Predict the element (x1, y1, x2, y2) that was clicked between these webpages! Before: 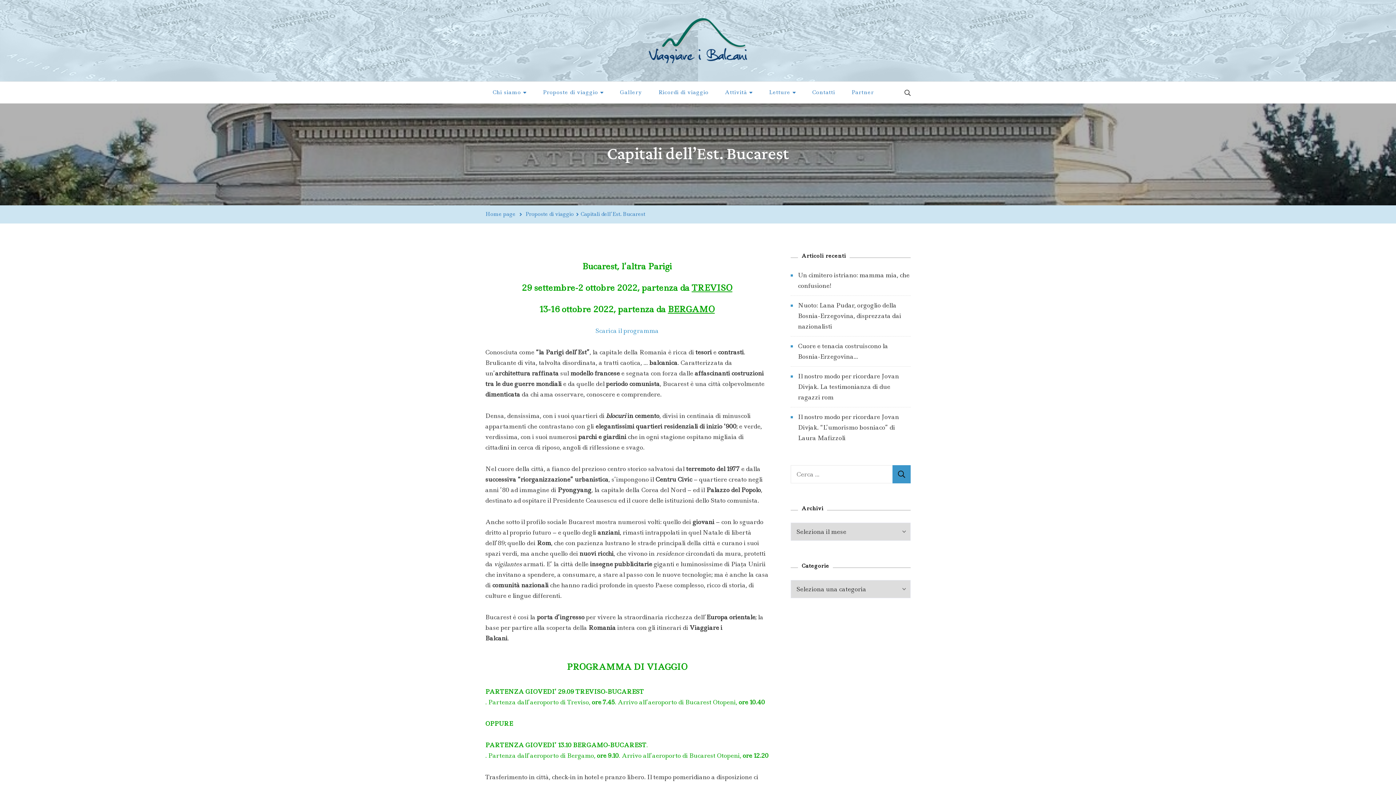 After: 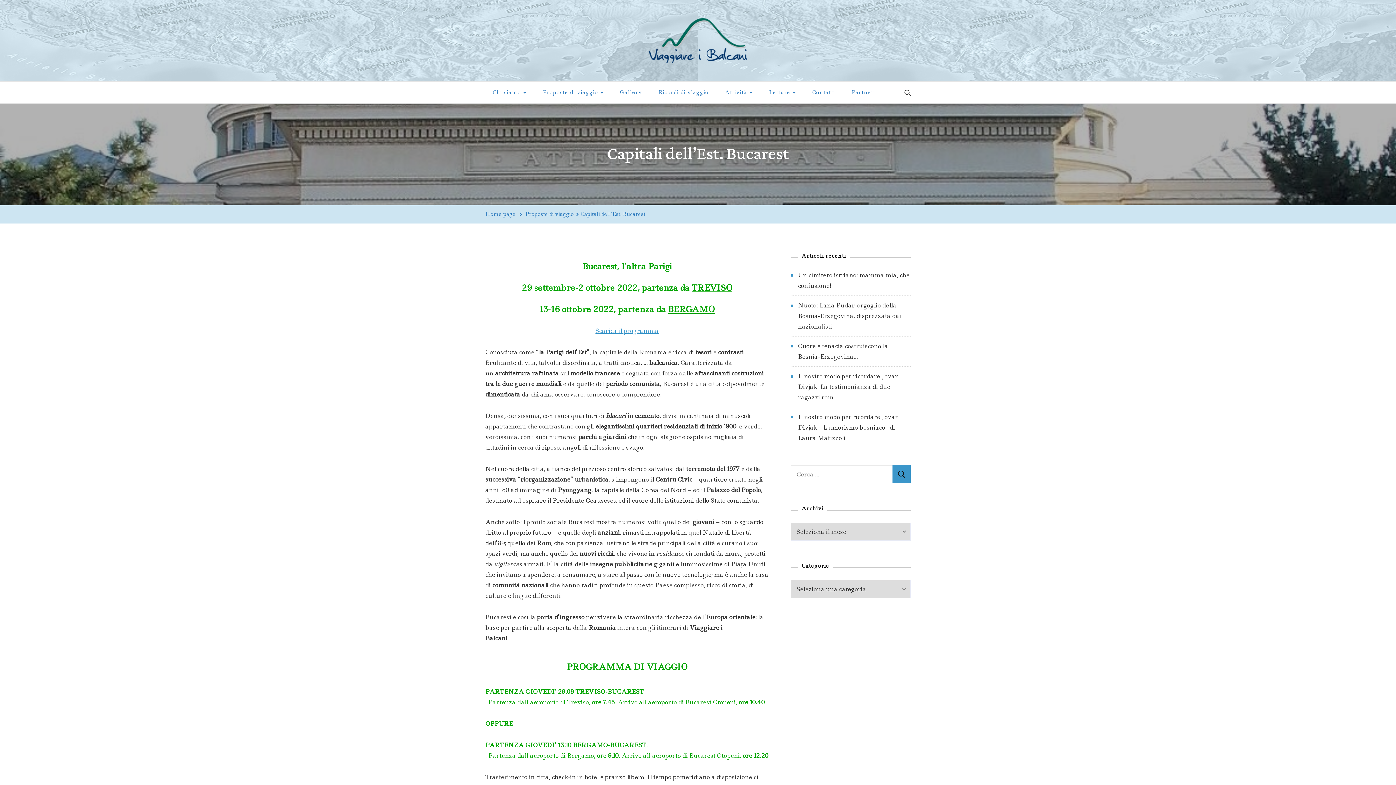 Action: label: Scarica il programma bbox: (595, 326, 658, 334)